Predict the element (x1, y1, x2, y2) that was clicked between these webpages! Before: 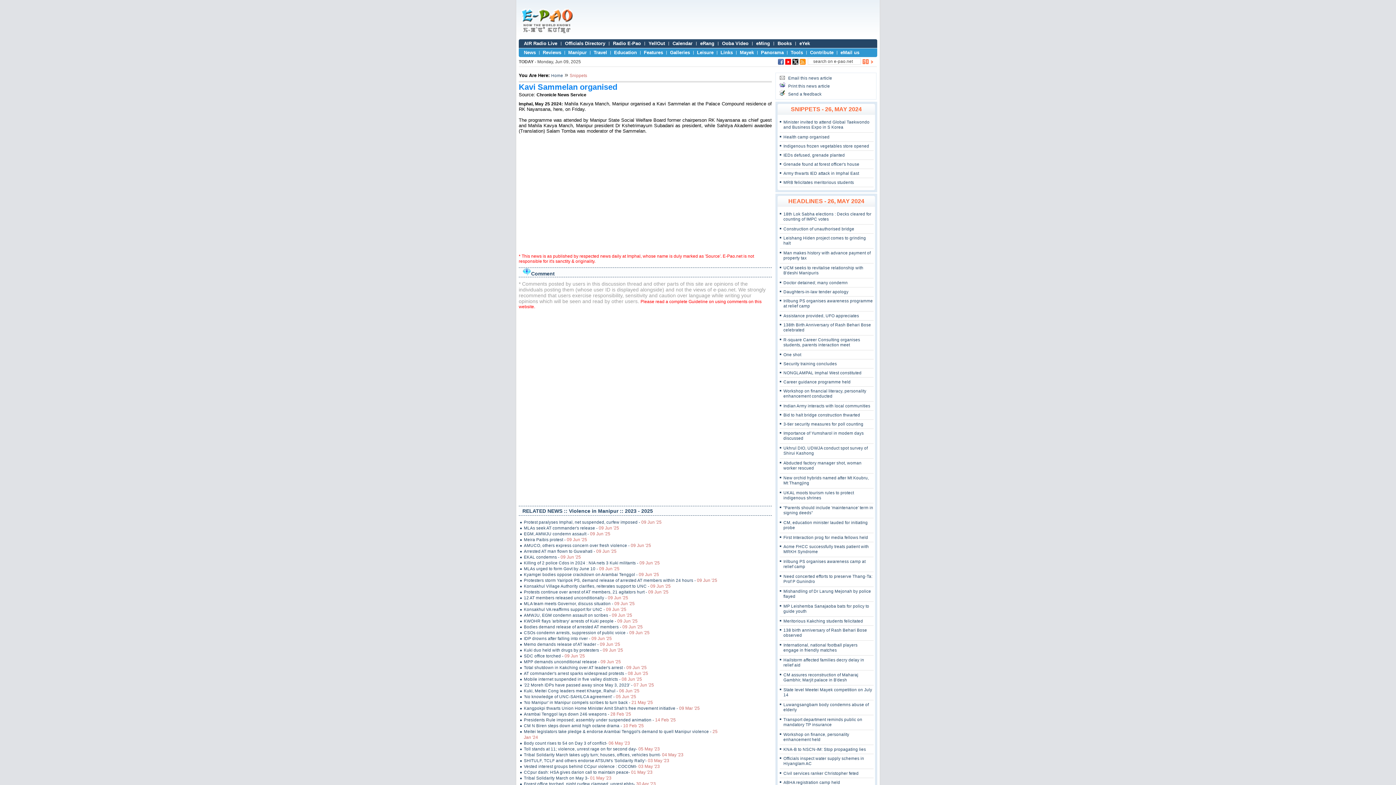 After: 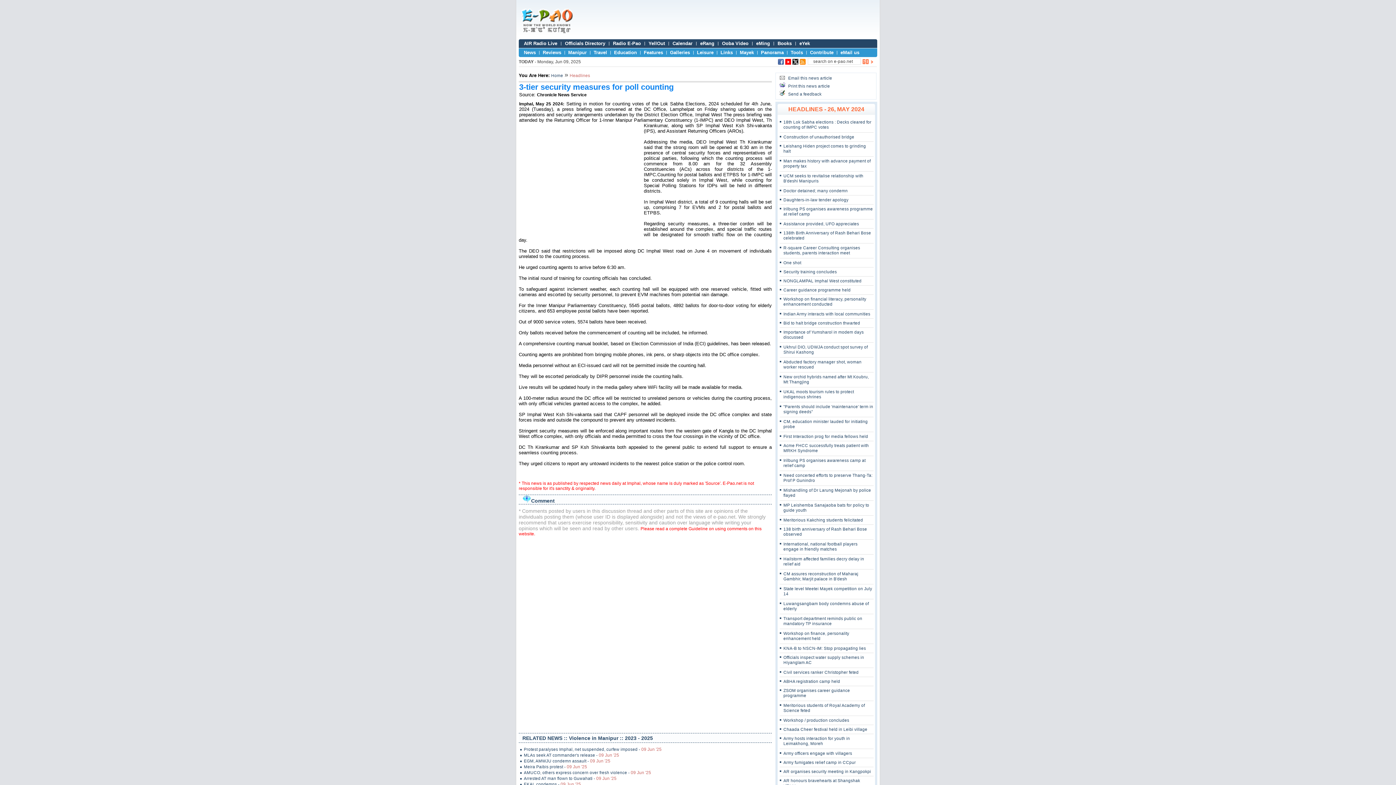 Action: bbox: (783, 422, 863, 426) label: 3-tier security measures for poll counting